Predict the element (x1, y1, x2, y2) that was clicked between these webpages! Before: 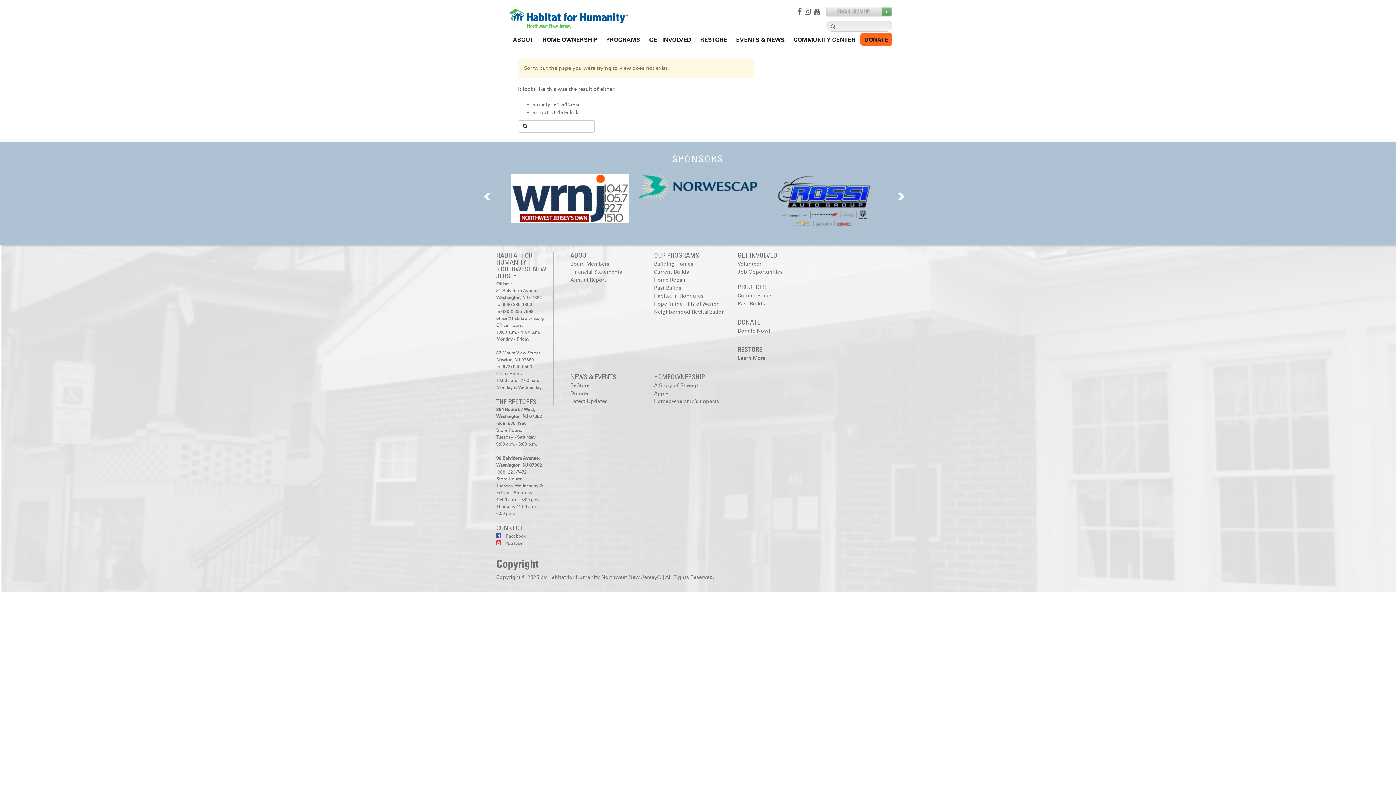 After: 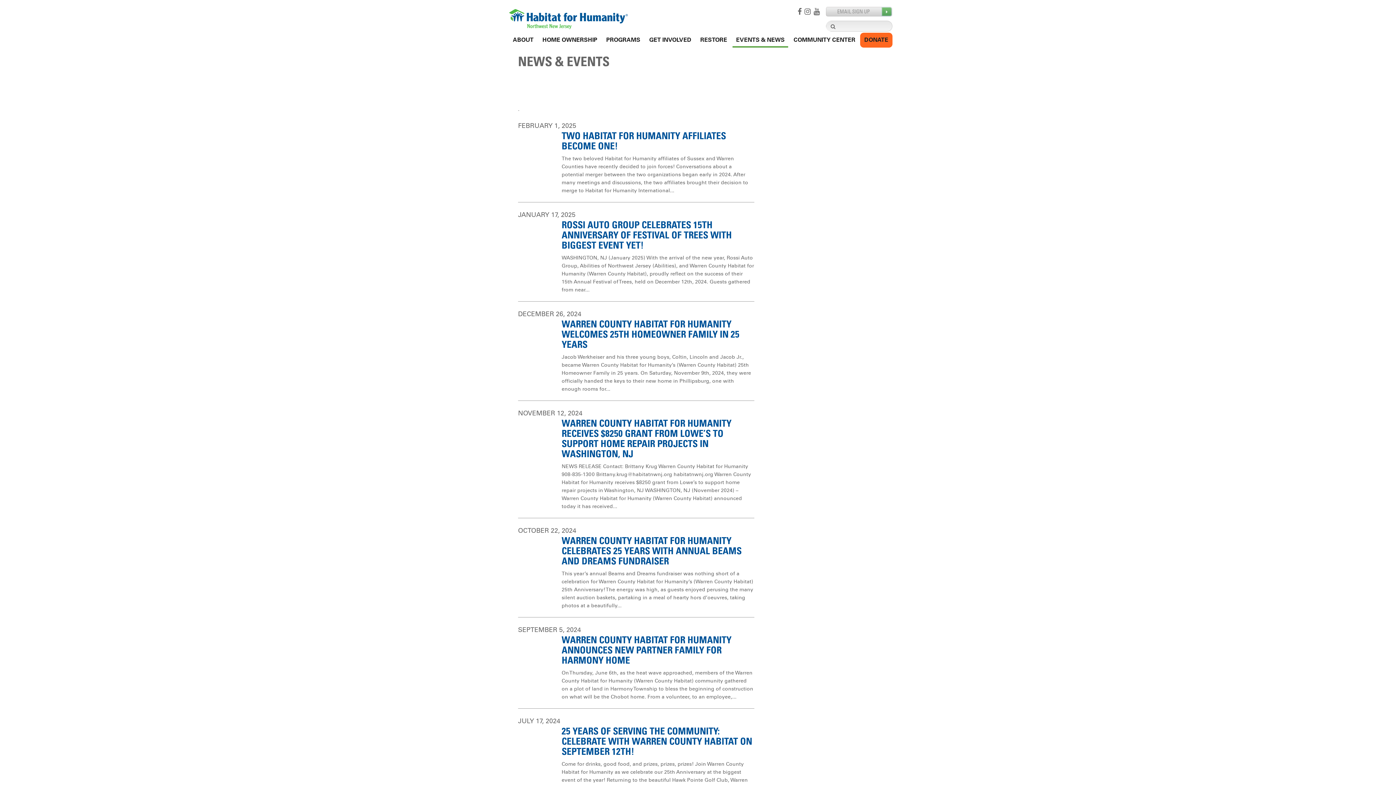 Action: bbox: (570, 398, 607, 404) label: Latest Updates